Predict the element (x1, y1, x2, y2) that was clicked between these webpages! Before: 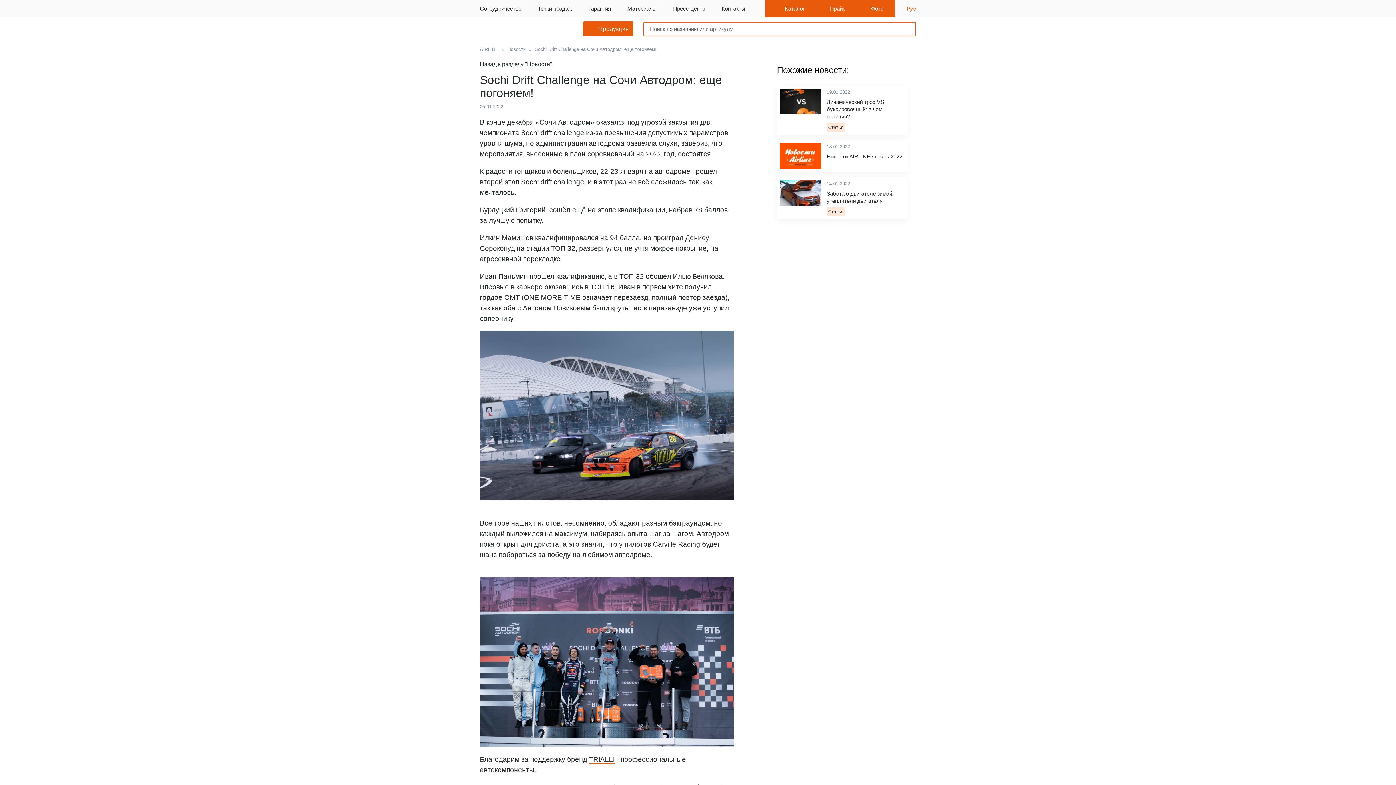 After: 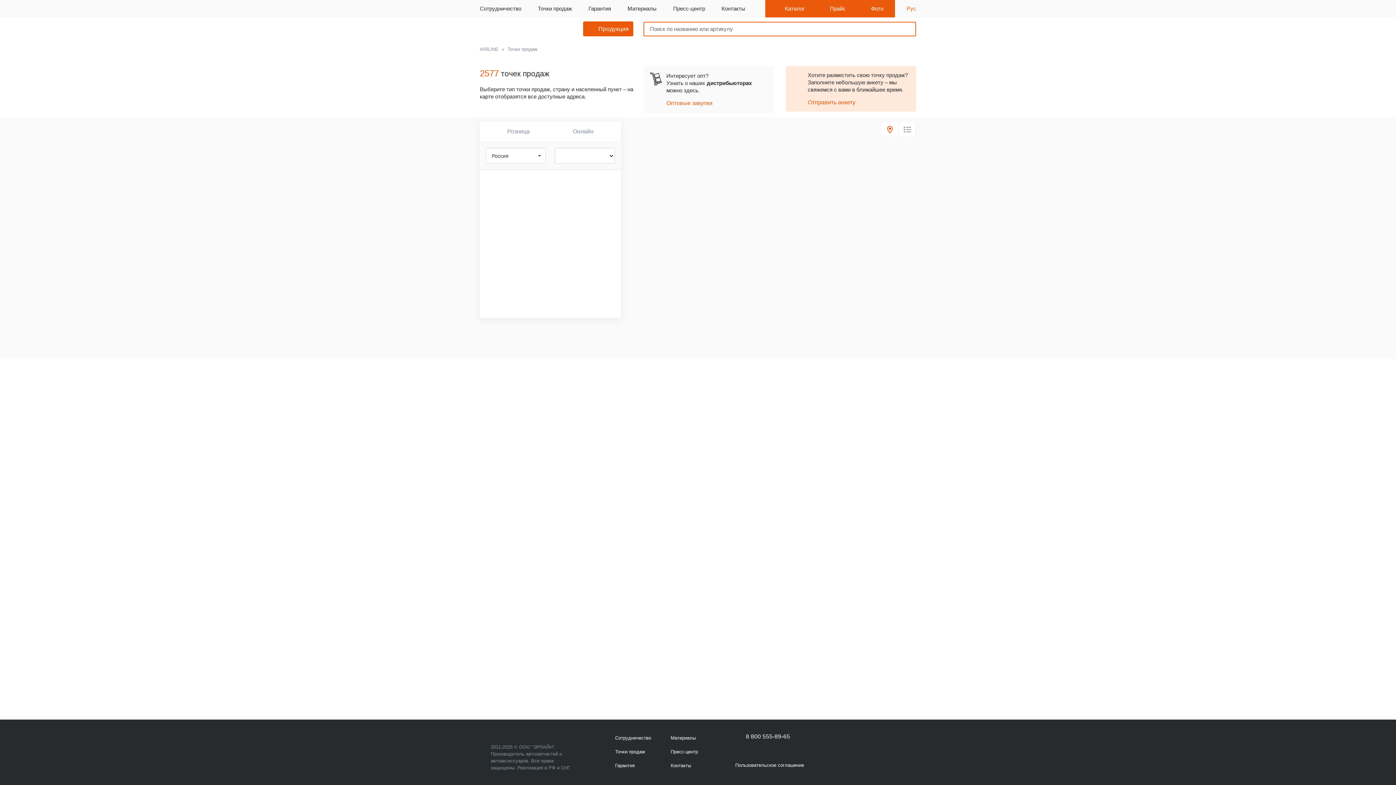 Action: label: Точки продаж bbox: (537, 5, 581, 12)